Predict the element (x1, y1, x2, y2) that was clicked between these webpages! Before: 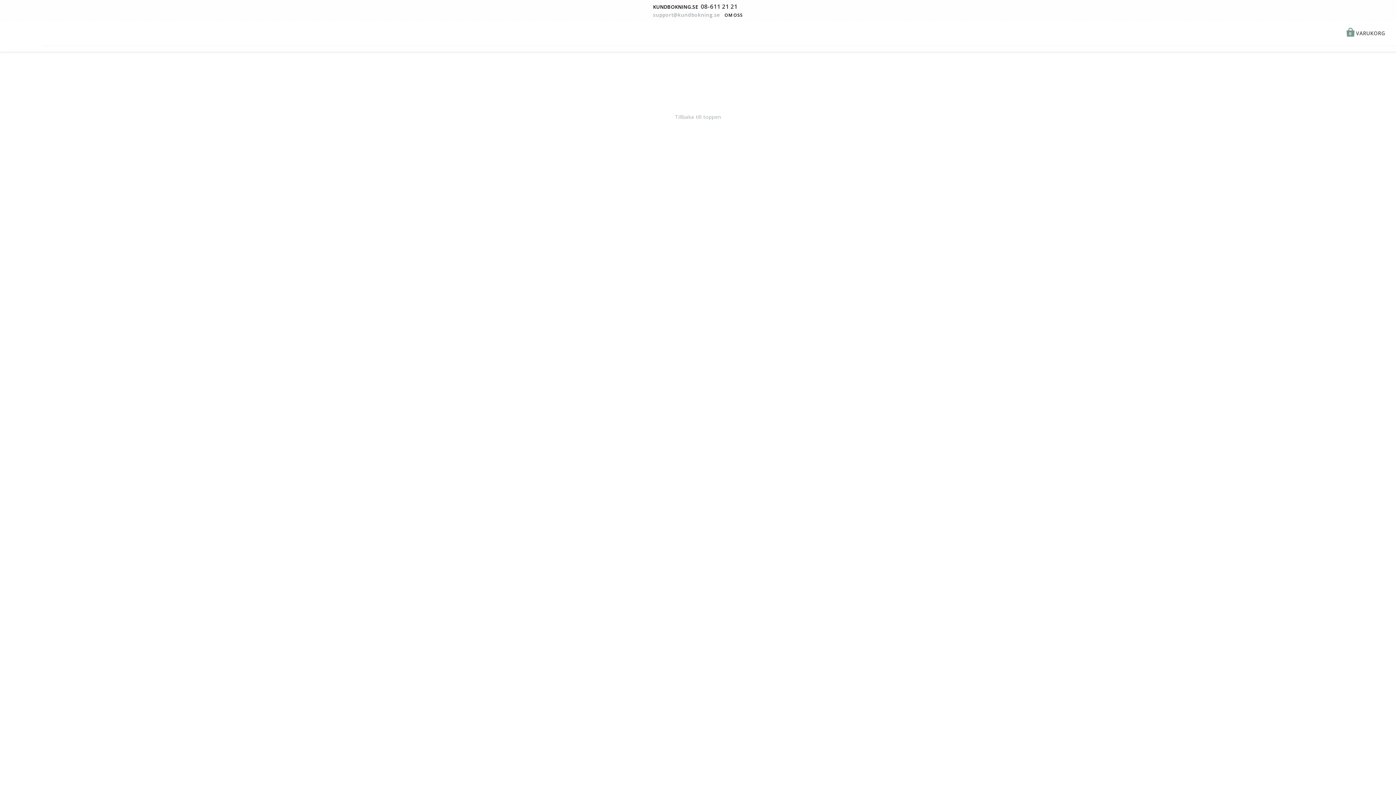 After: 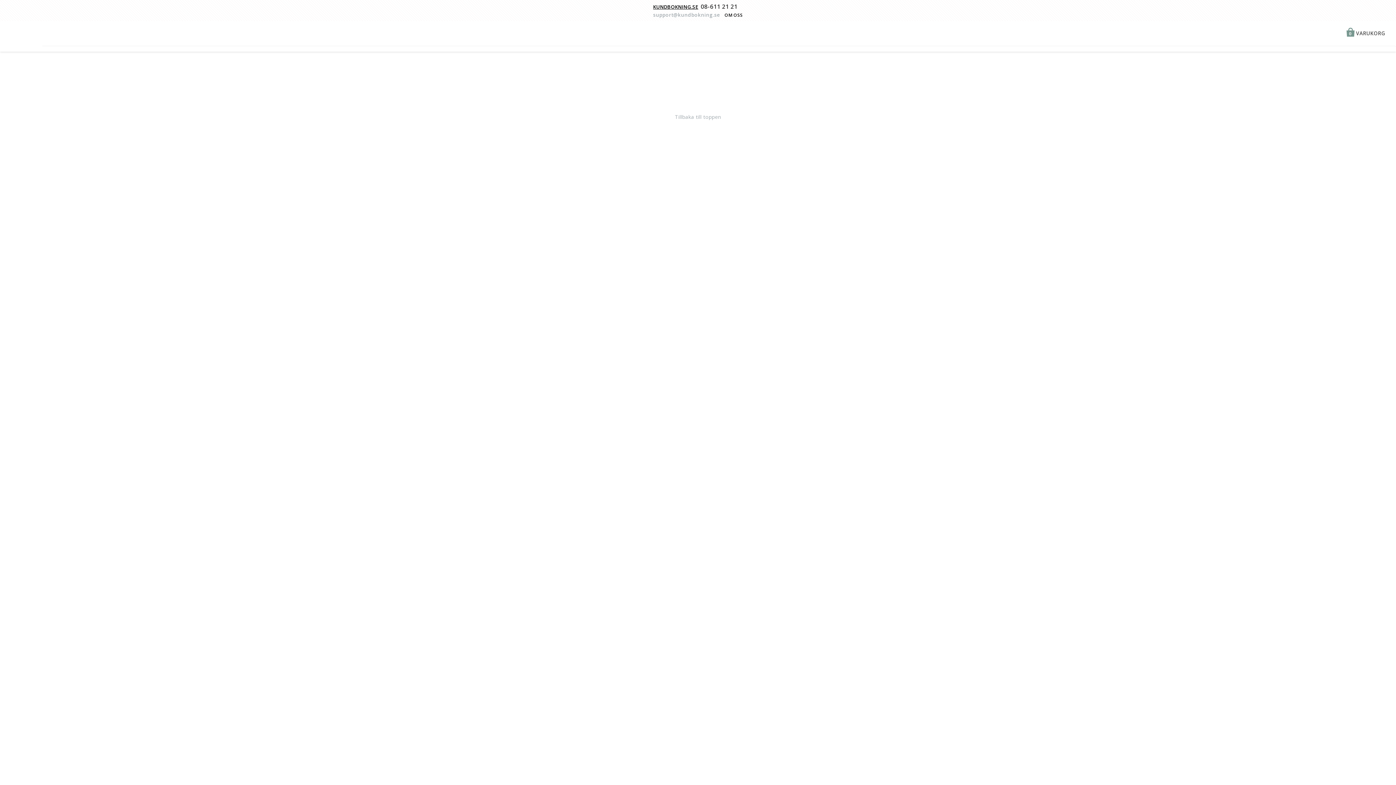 Action: bbox: (653, 3, 698, 10) label: KUNDBOKNING.SE